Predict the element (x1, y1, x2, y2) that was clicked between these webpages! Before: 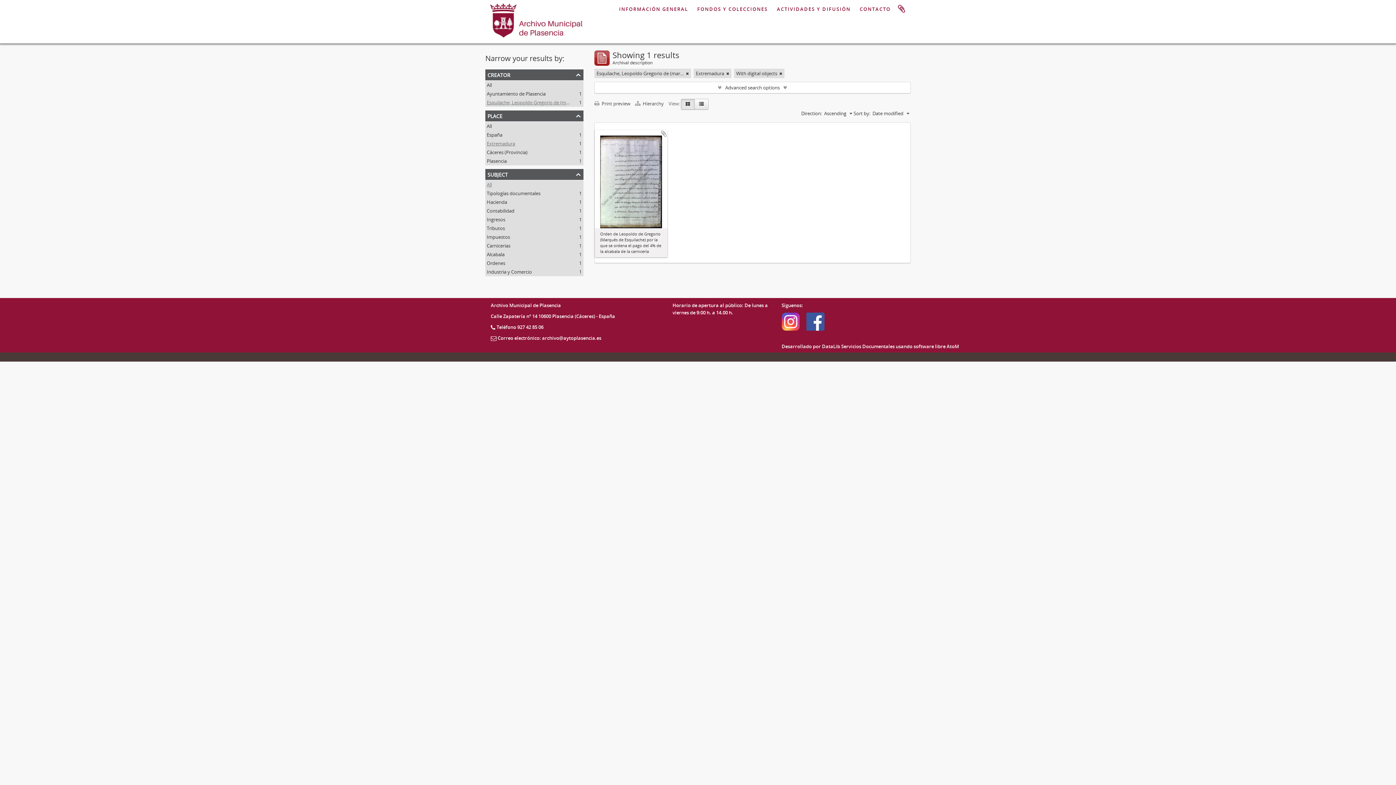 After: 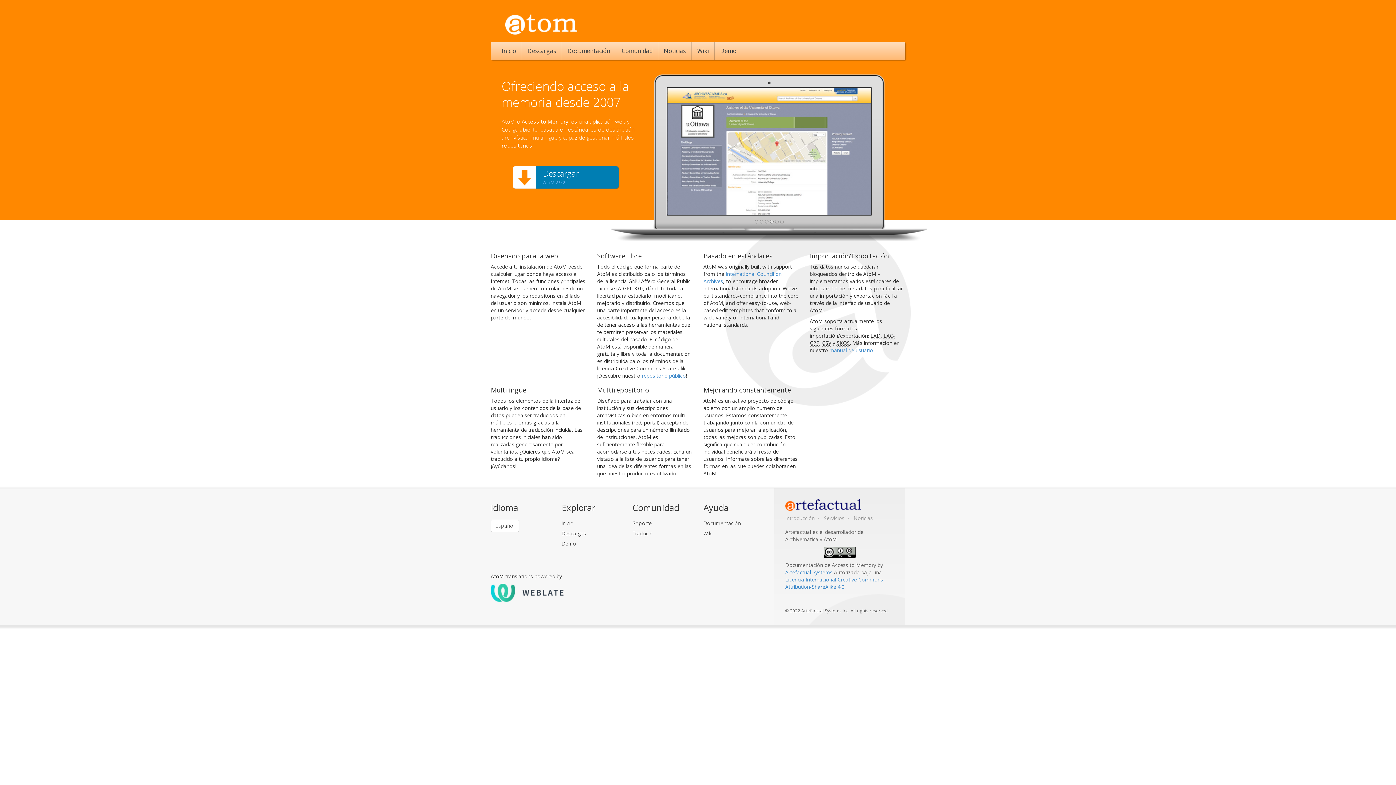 Action: label: AtoM bbox: (946, 343, 959, 349)